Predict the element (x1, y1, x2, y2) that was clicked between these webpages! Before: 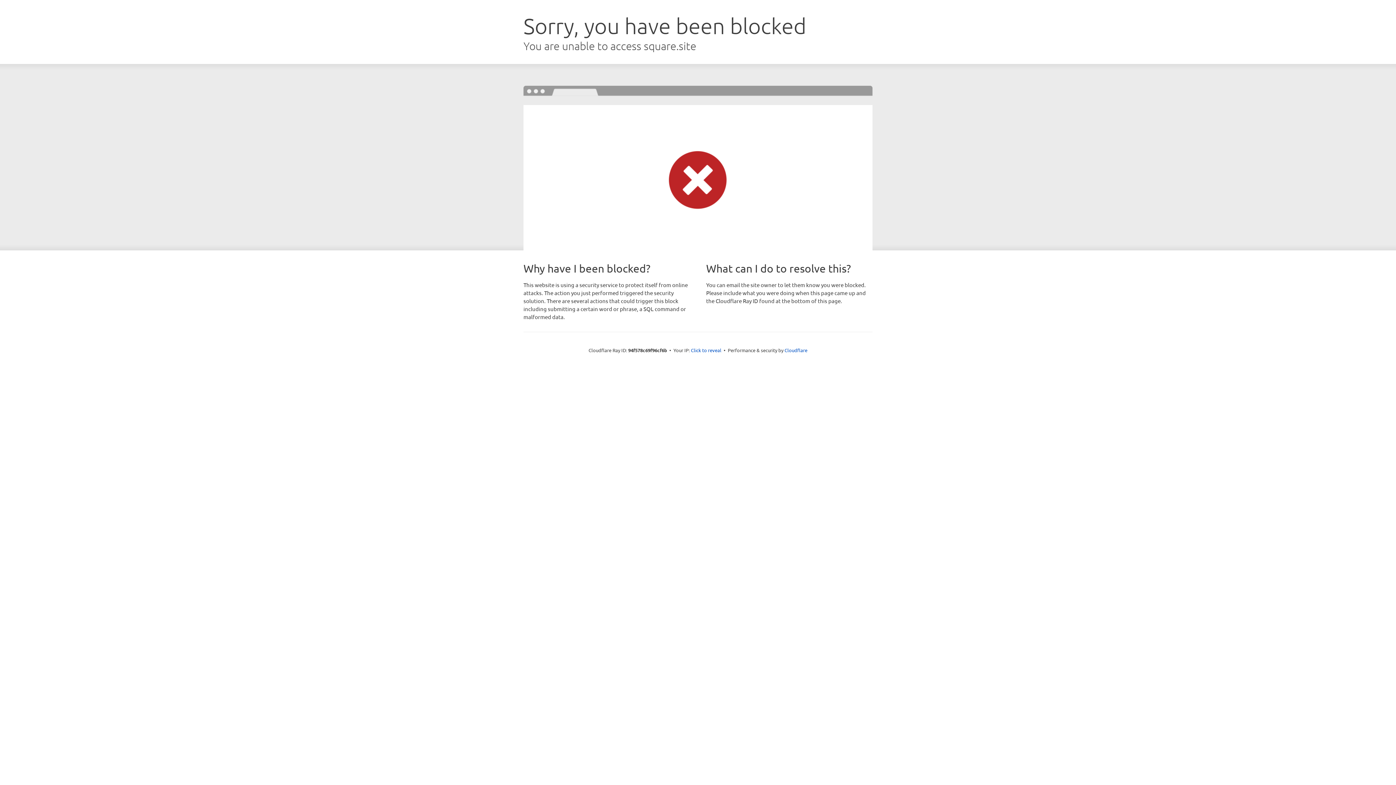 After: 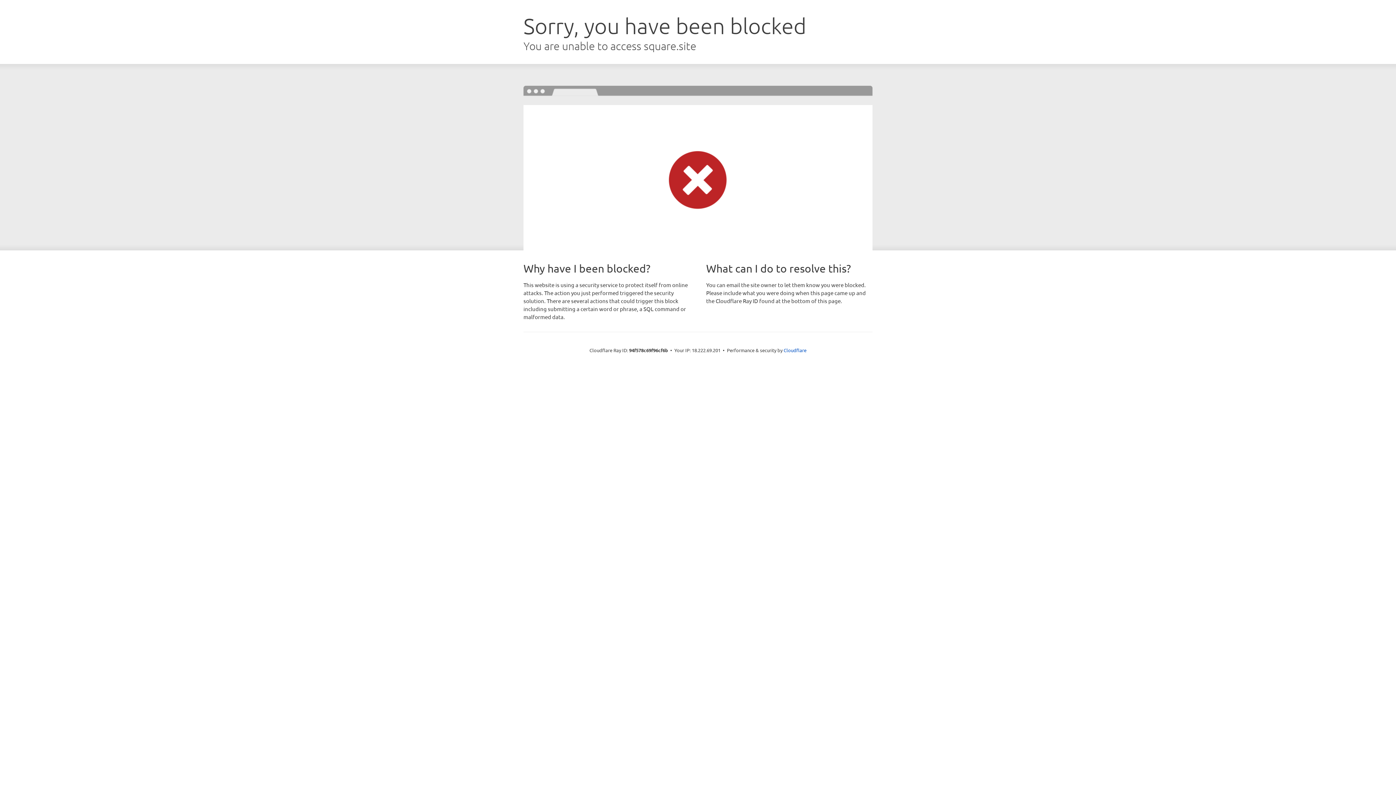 Action: label: Click to reveal bbox: (691, 346, 721, 353)